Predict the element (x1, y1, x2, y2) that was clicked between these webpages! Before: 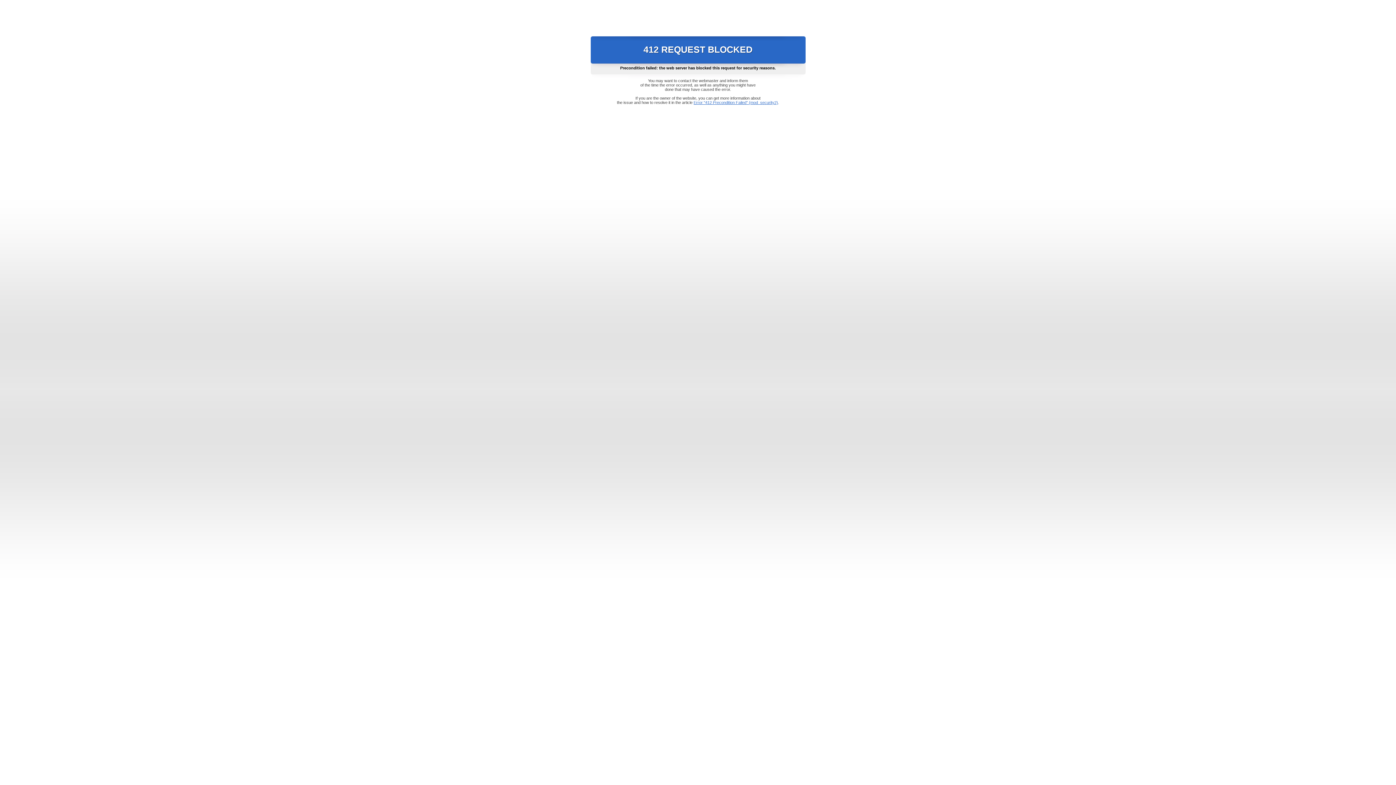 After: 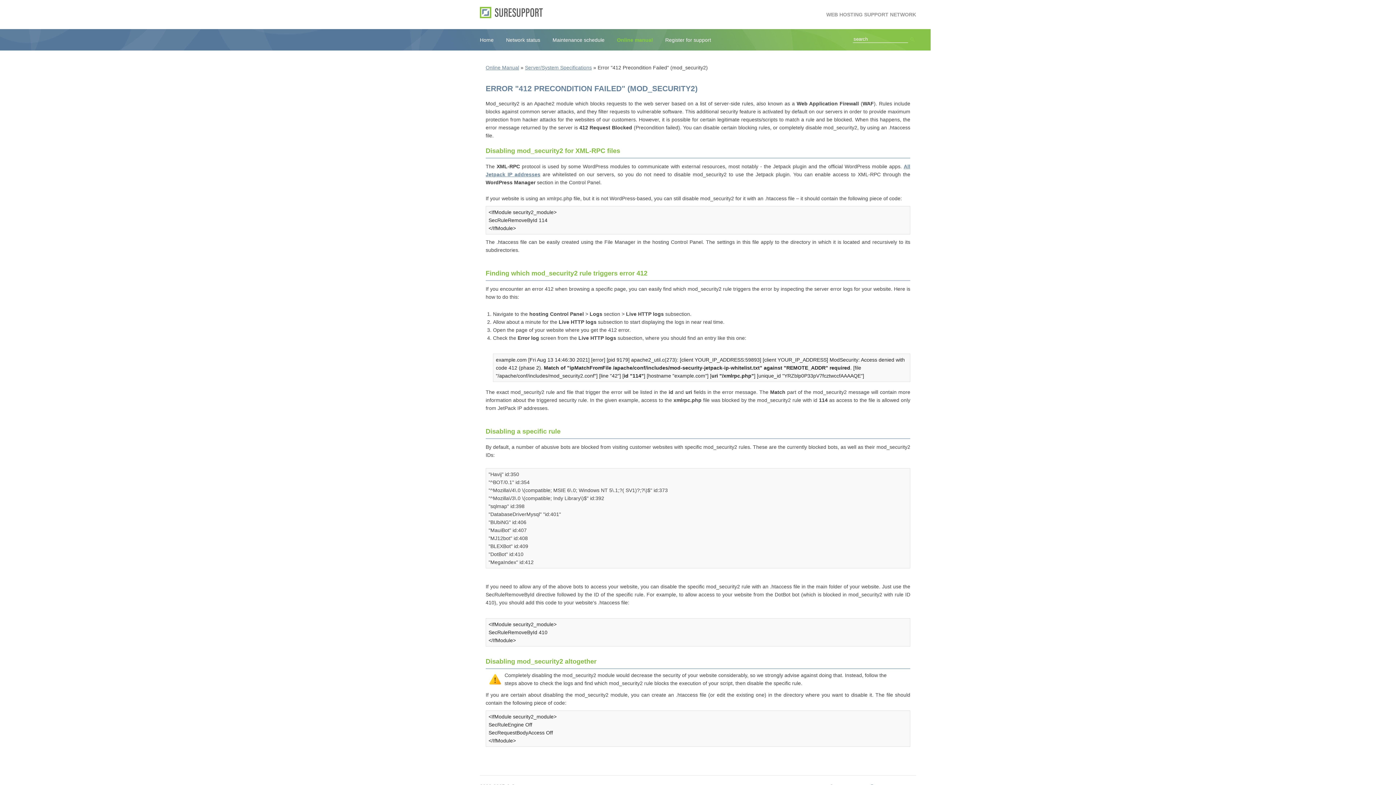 Action: label: Error "412 Precondition Failed" (mod_security2) bbox: (693, 100, 778, 104)